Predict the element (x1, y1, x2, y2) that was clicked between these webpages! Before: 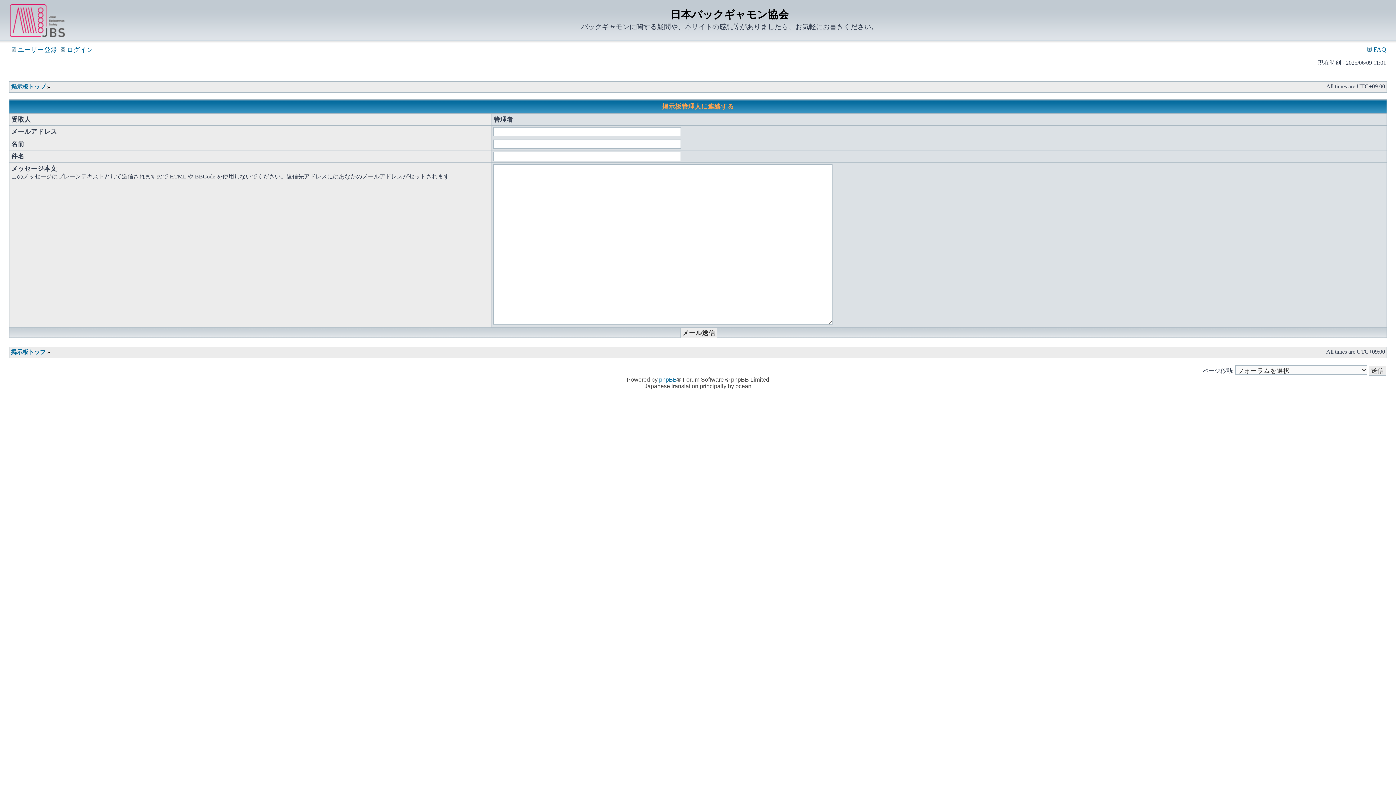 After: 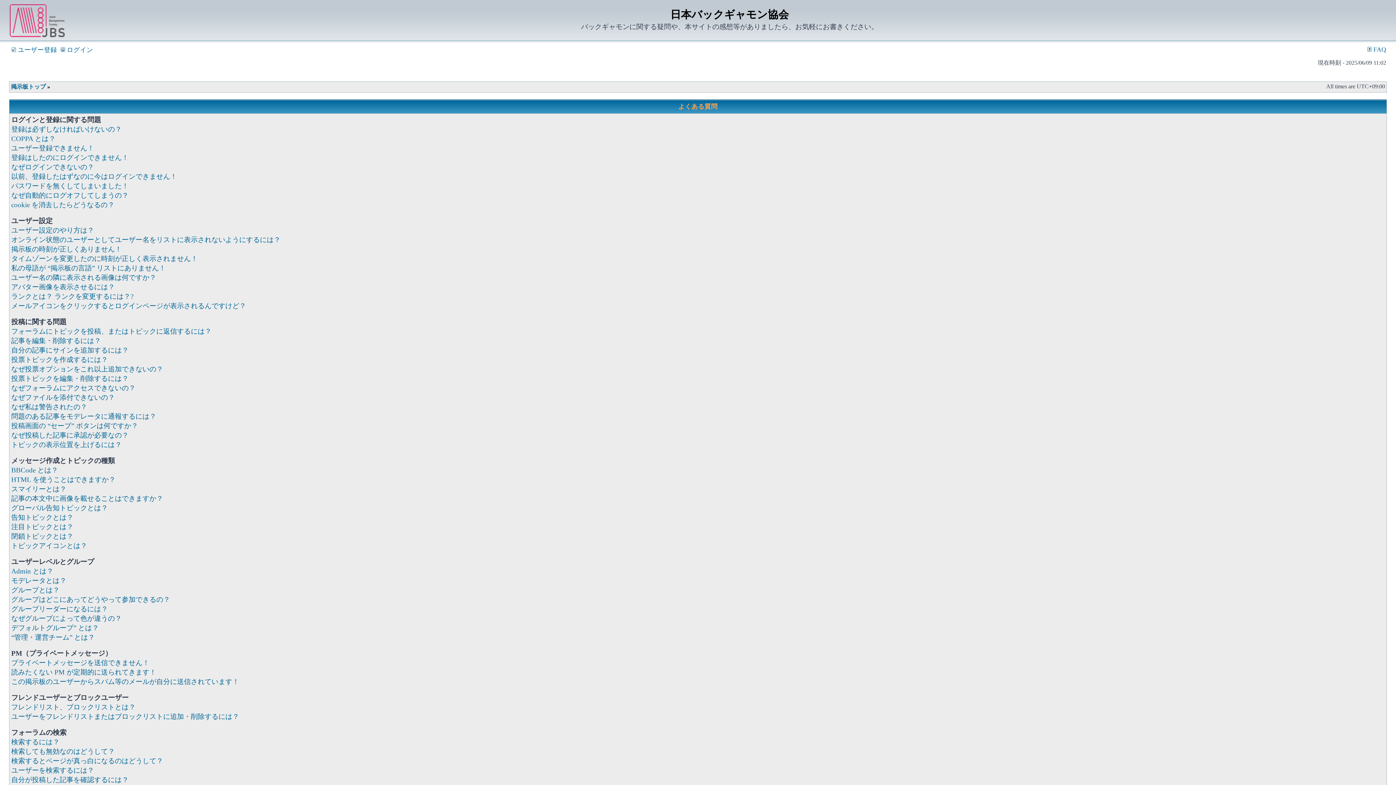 Action: bbox: (1367, 45, 1386, 53) label:  FAQ